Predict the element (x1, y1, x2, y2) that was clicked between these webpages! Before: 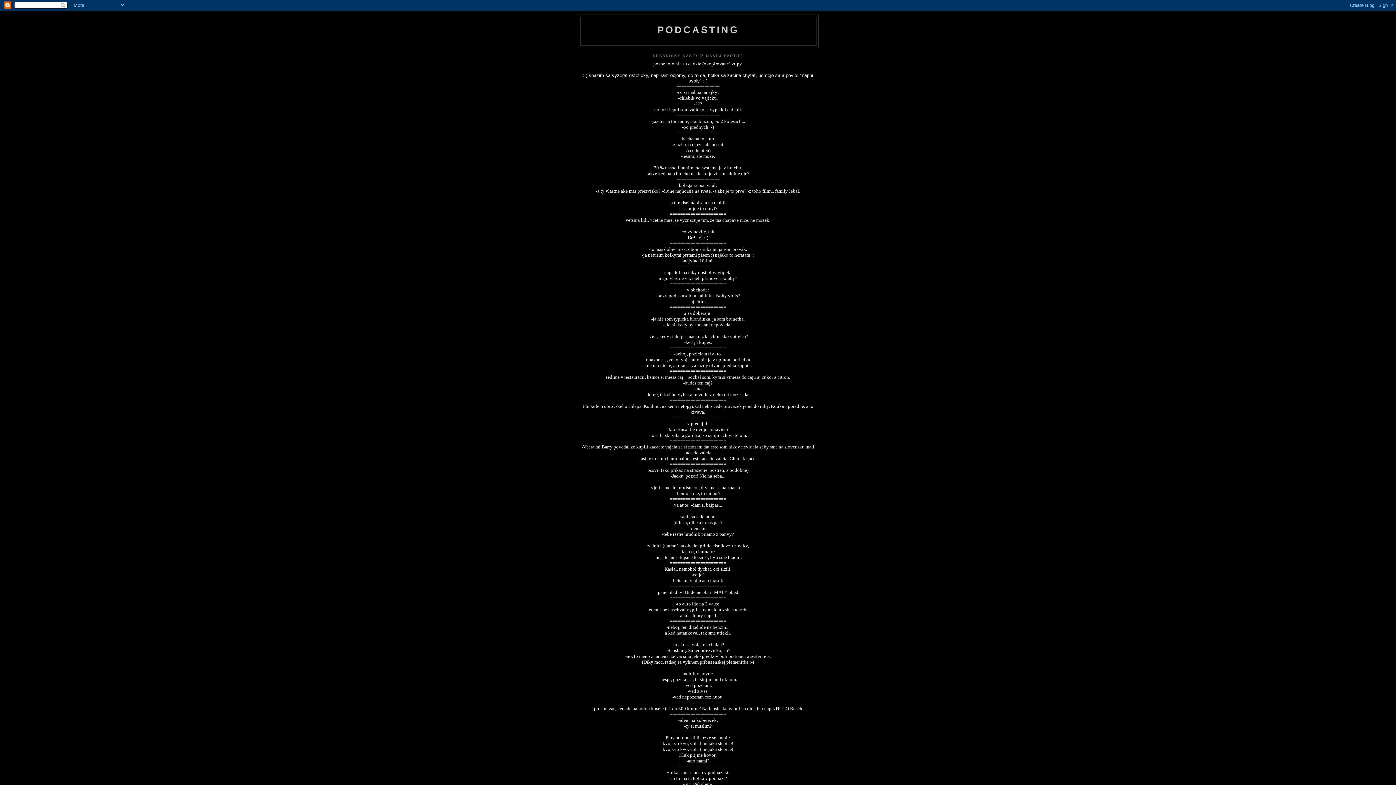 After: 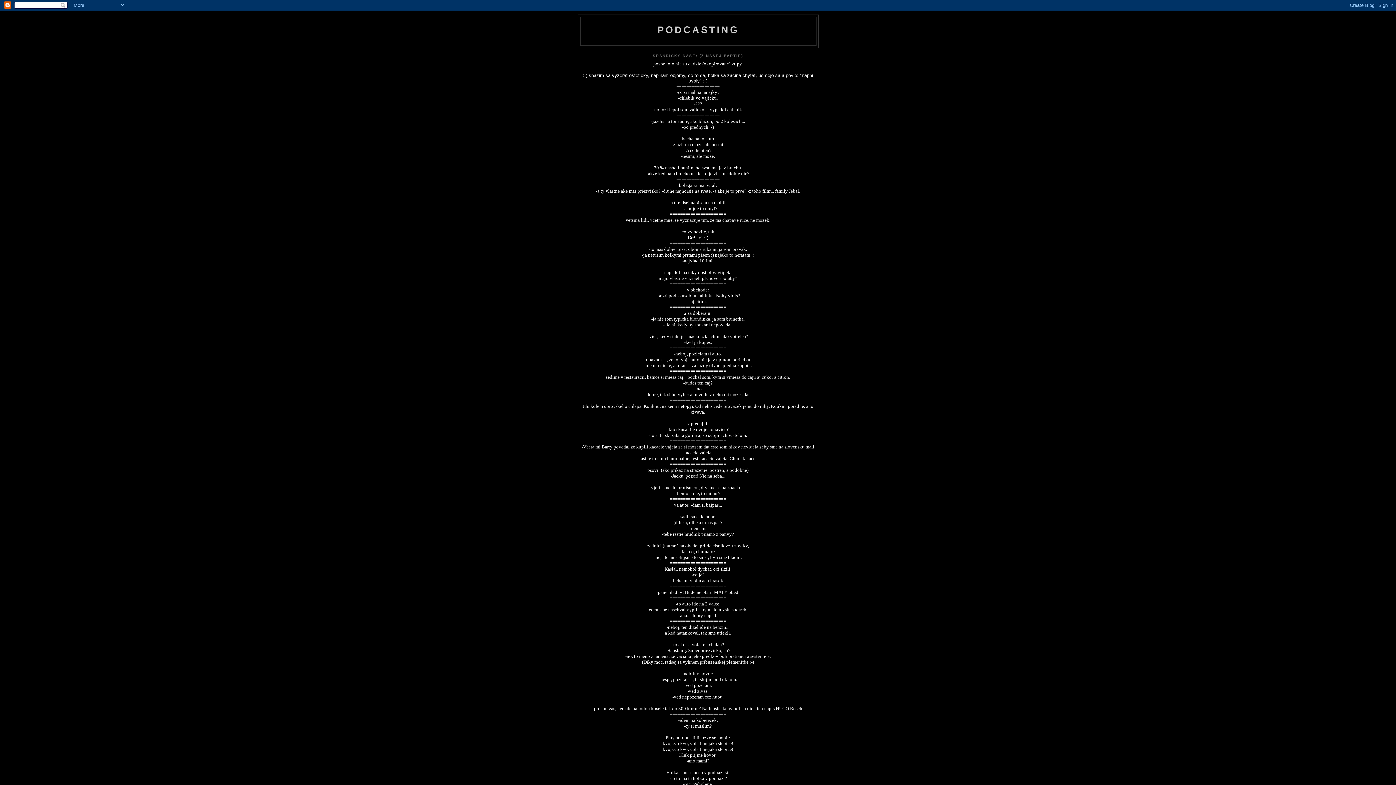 Action: label: PODCASTING bbox: (657, 24, 739, 35)